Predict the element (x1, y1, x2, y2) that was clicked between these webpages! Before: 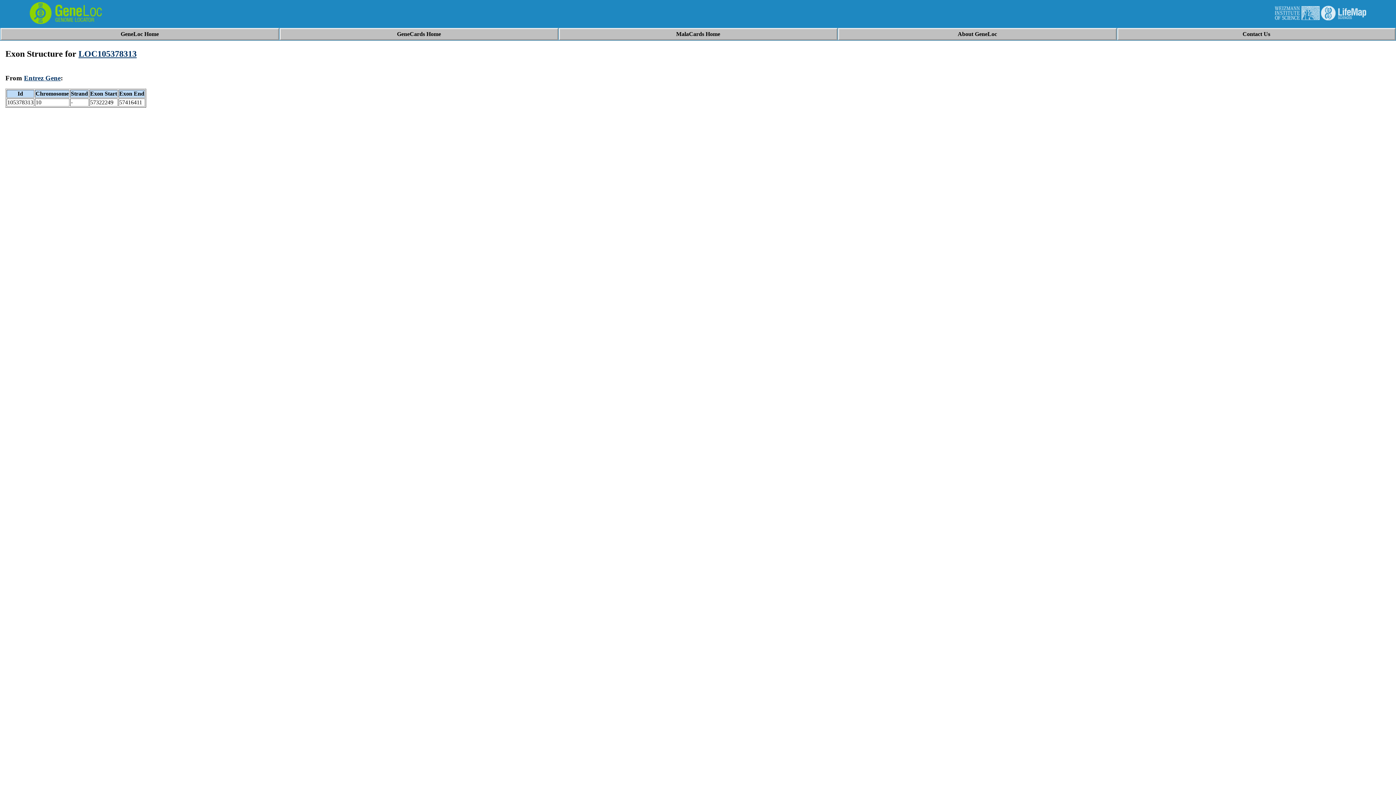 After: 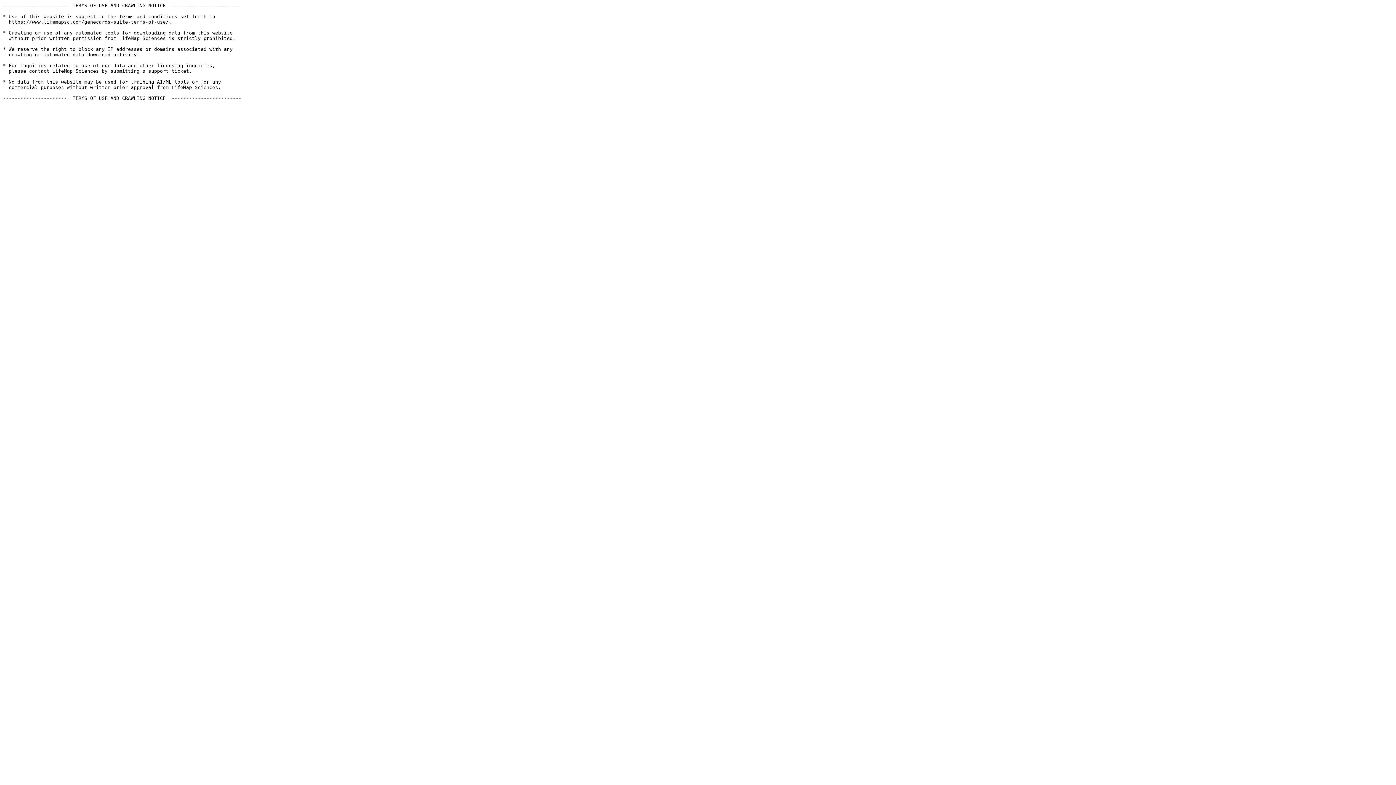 Action: bbox: (676, 30, 720, 37) label: MalaCards Home